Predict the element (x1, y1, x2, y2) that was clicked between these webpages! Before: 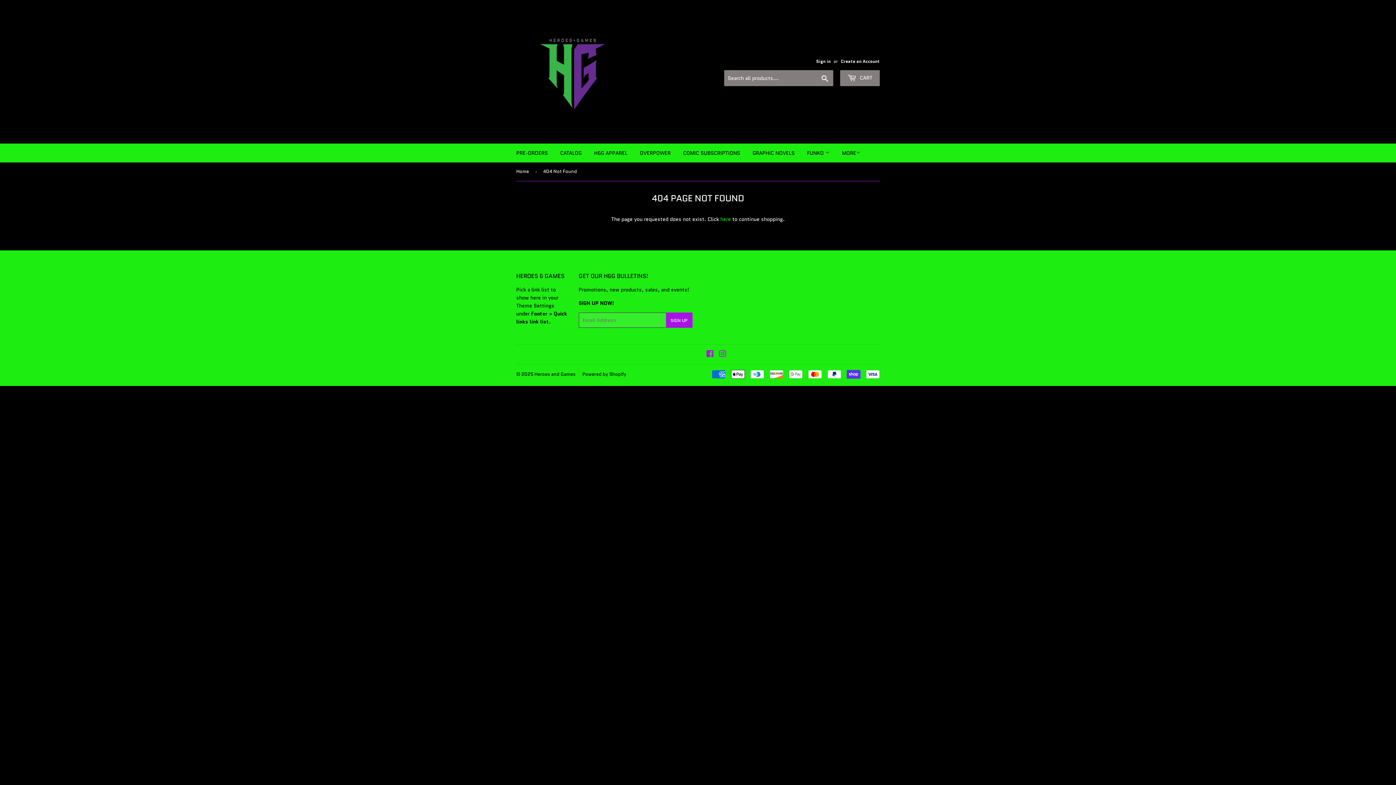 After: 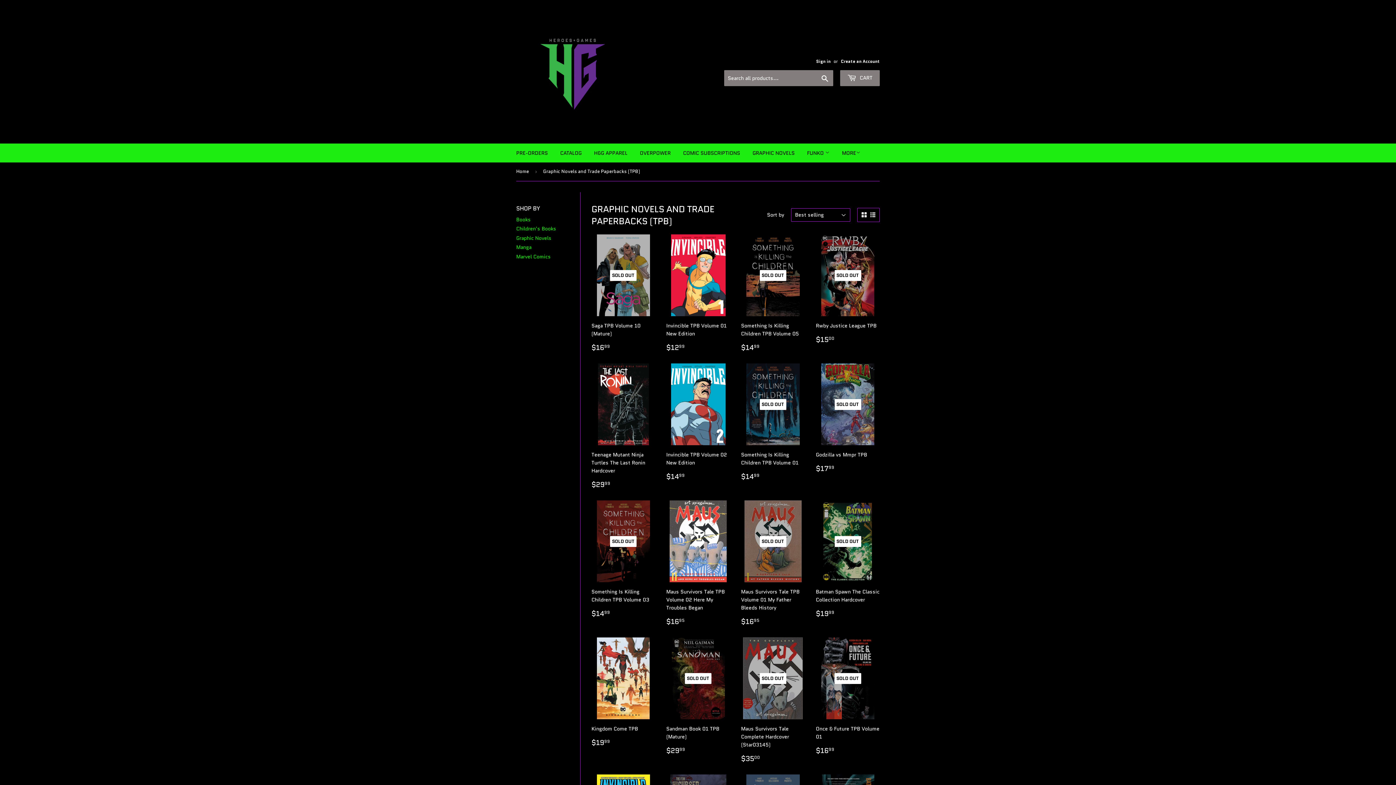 Action: bbox: (747, 143, 800, 162) label: GRAPHIC NOVELS